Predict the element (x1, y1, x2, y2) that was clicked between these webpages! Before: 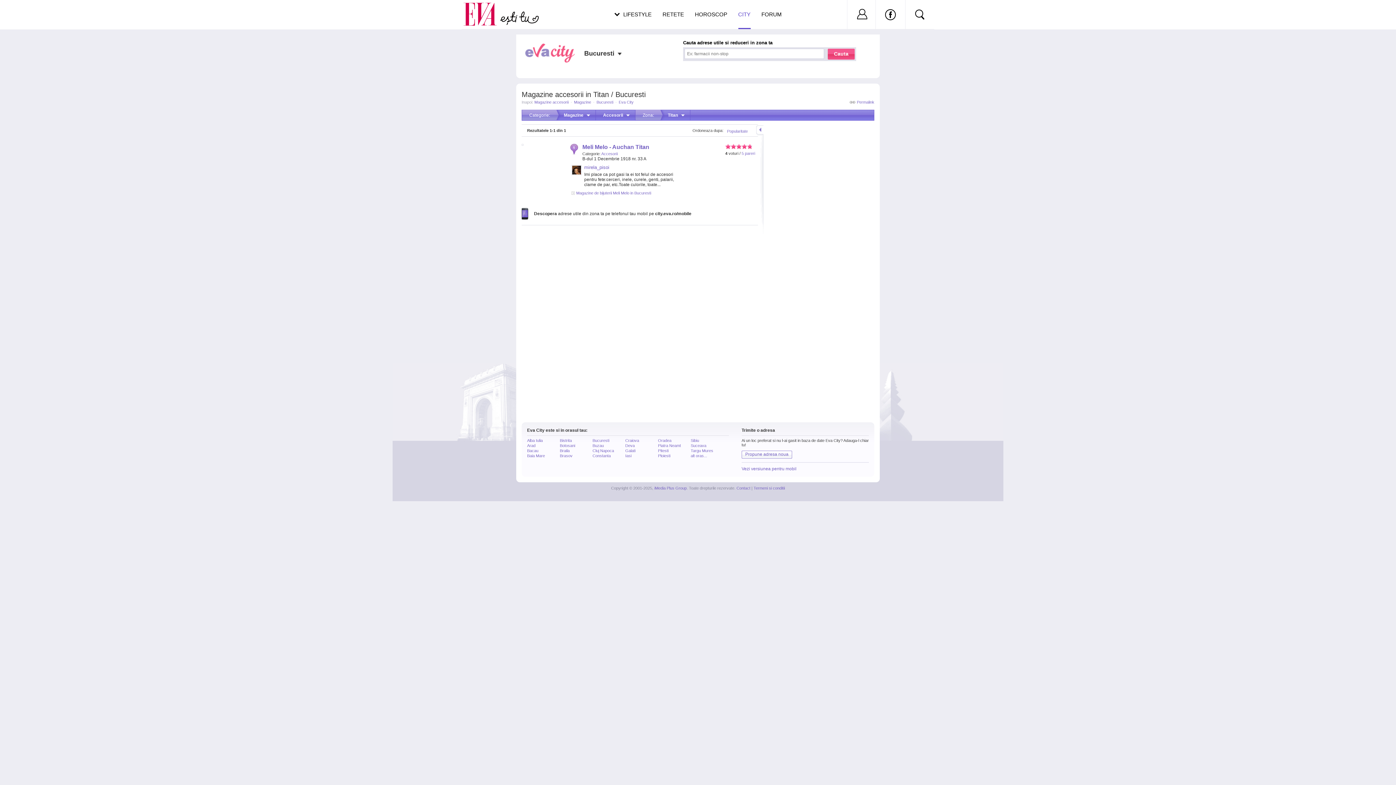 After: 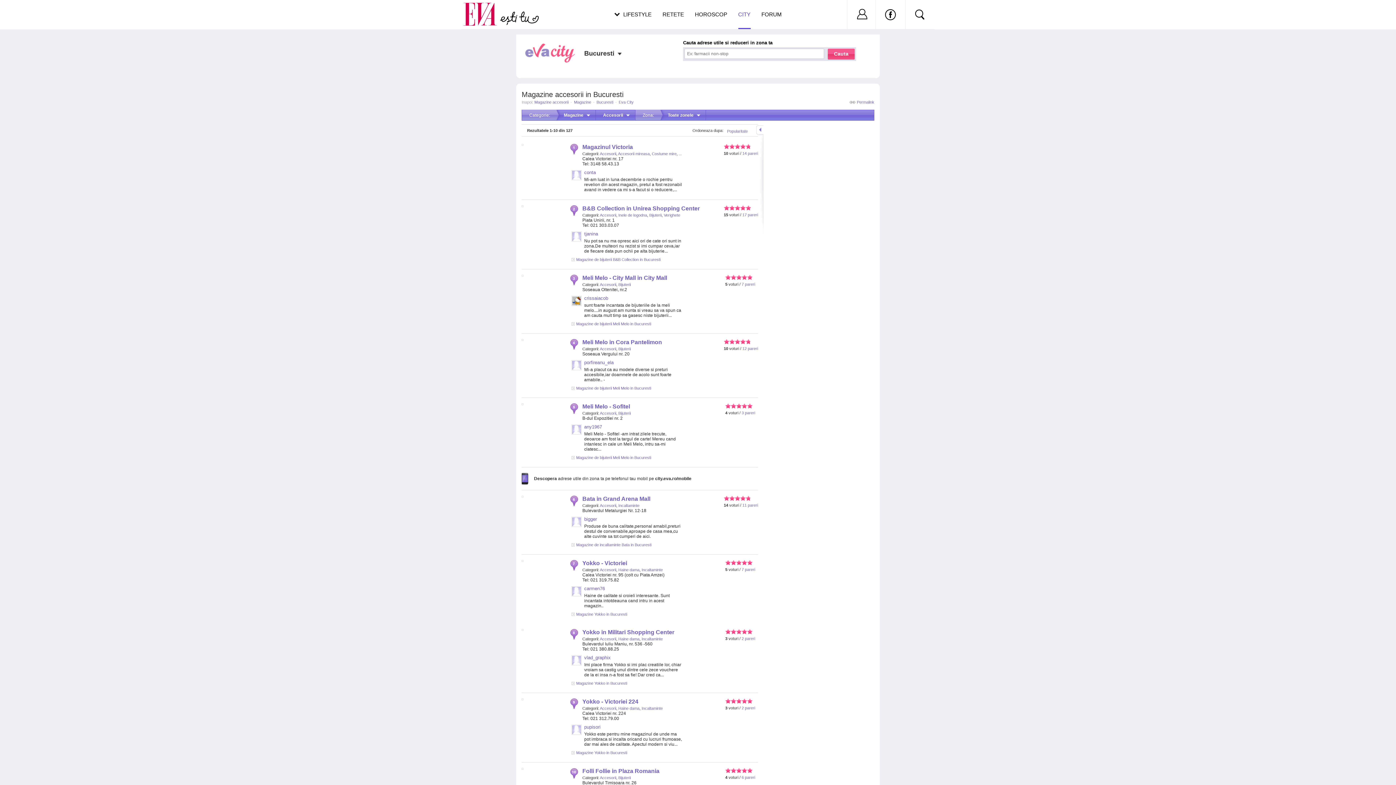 Action: bbox: (534, 100, 568, 104) label: Magazine accesorii